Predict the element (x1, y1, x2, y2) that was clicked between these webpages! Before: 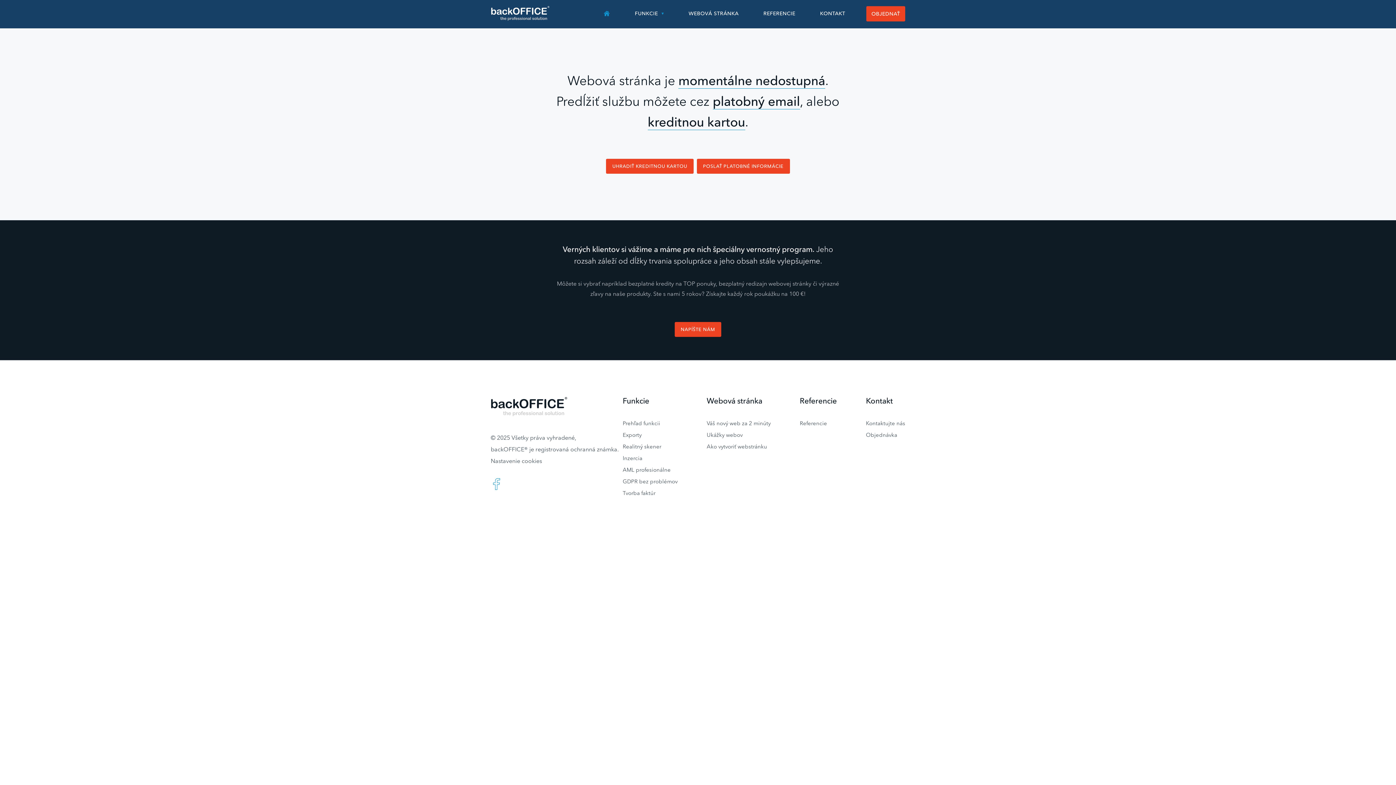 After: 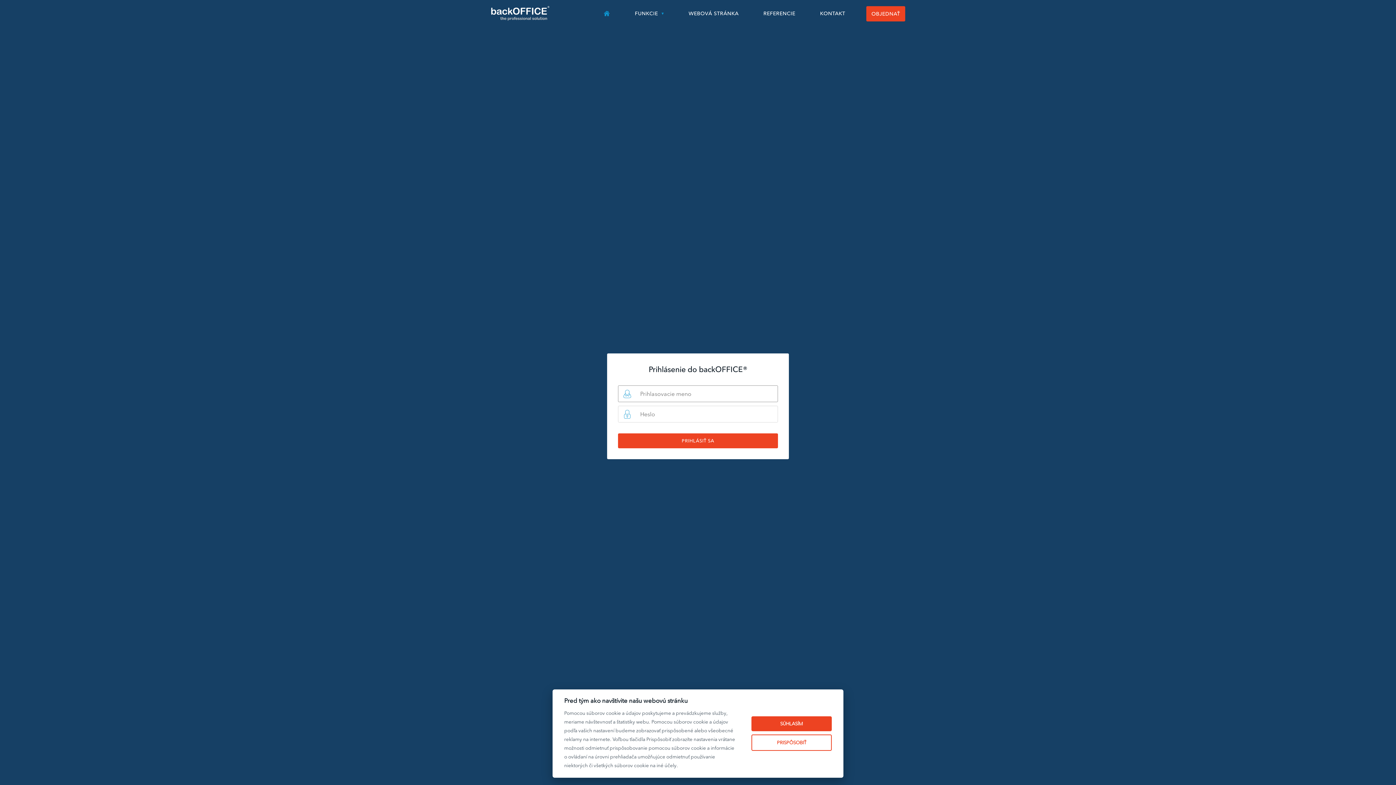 Action: label: UHRADIŤ KREDITNOU KARTOU bbox: (606, 158, 693, 173)